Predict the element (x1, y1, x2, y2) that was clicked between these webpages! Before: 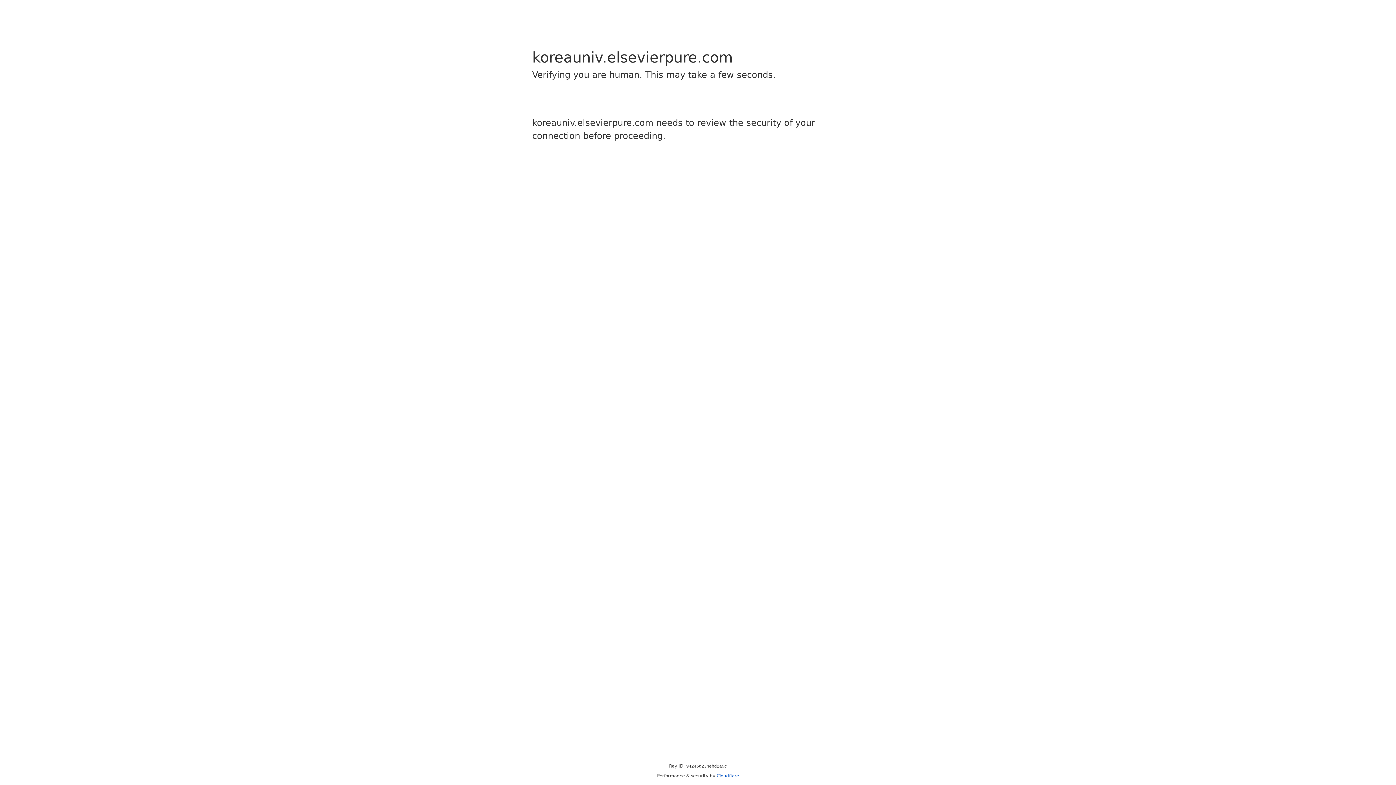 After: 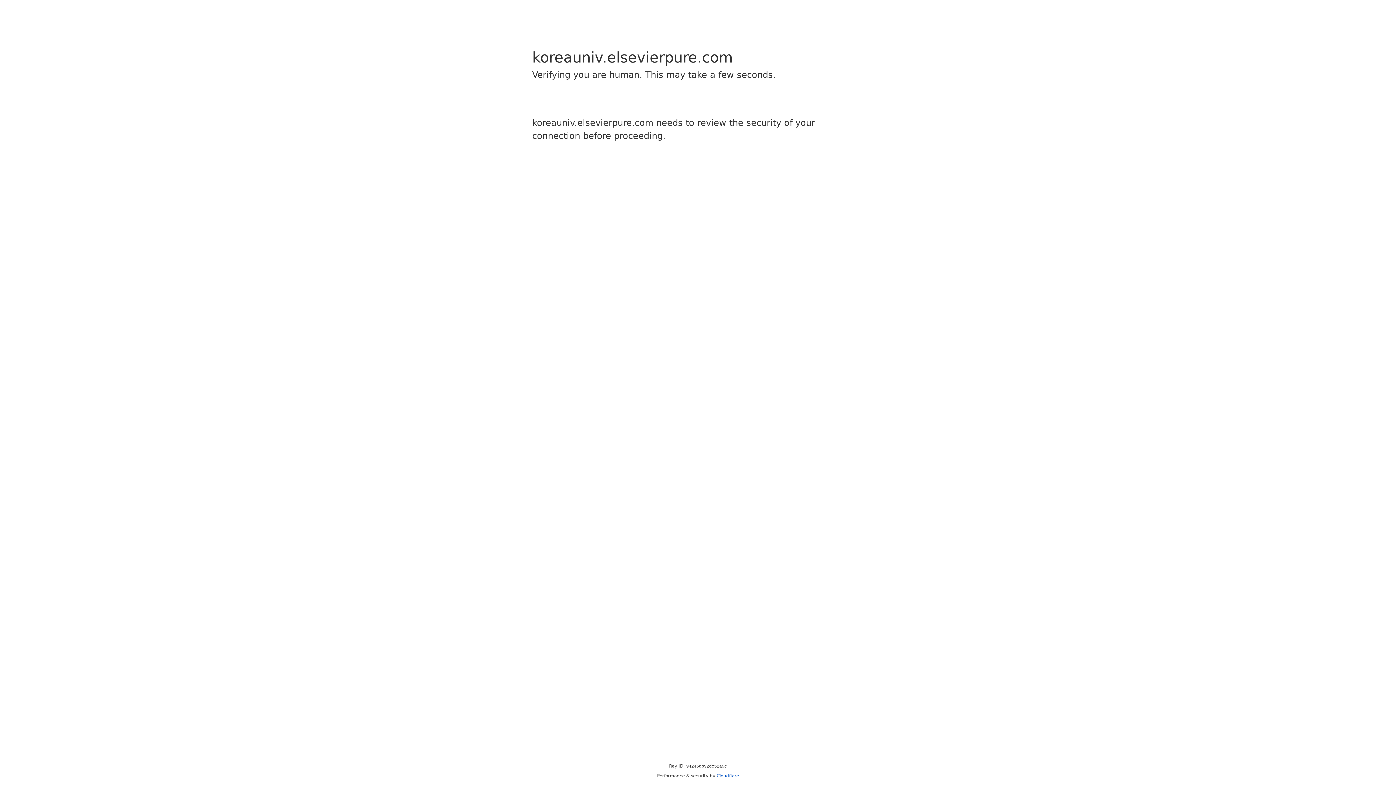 Action: bbox: (716, 773, 739, 778) label: Cloudflare